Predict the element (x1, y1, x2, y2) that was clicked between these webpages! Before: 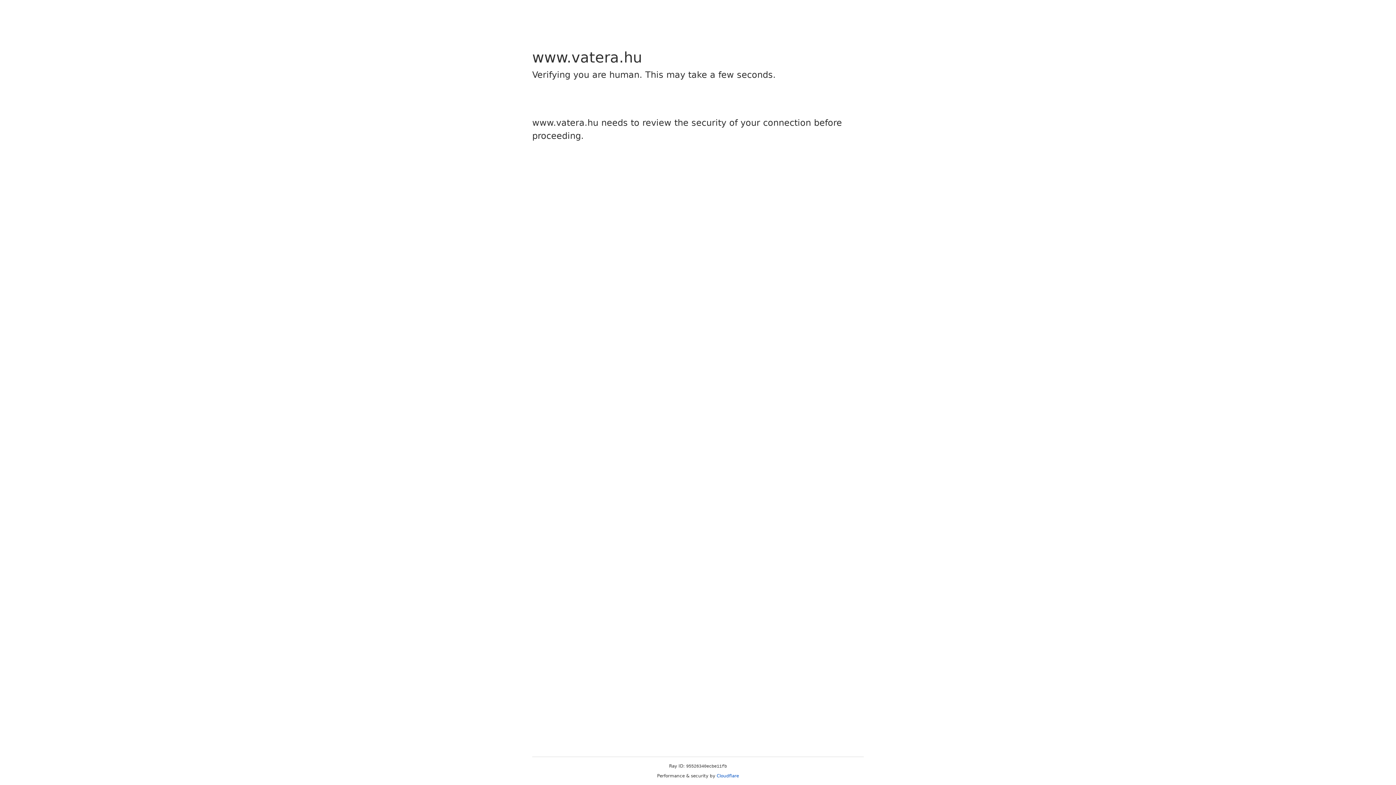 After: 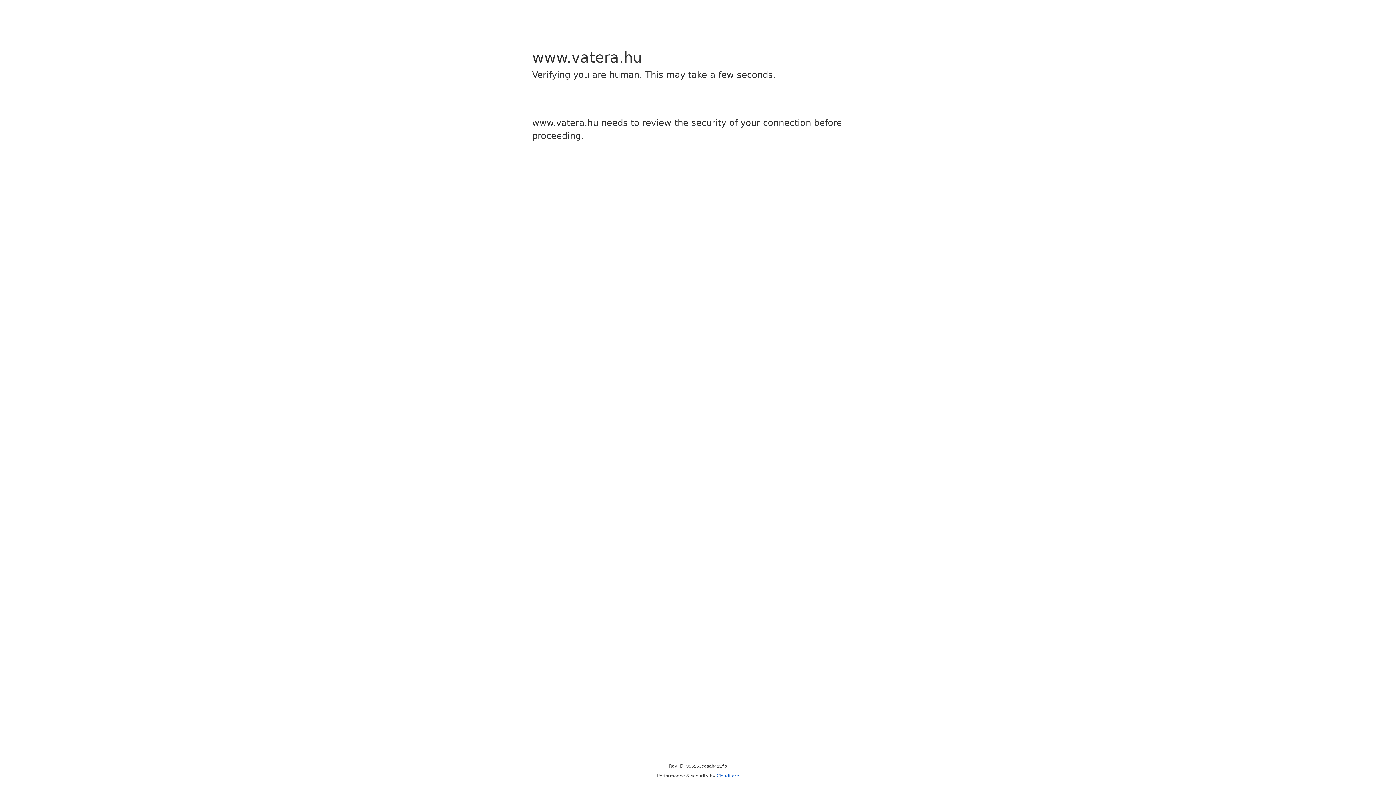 Action: label: Cloudflare bbox: (716, 773, 739, 778)